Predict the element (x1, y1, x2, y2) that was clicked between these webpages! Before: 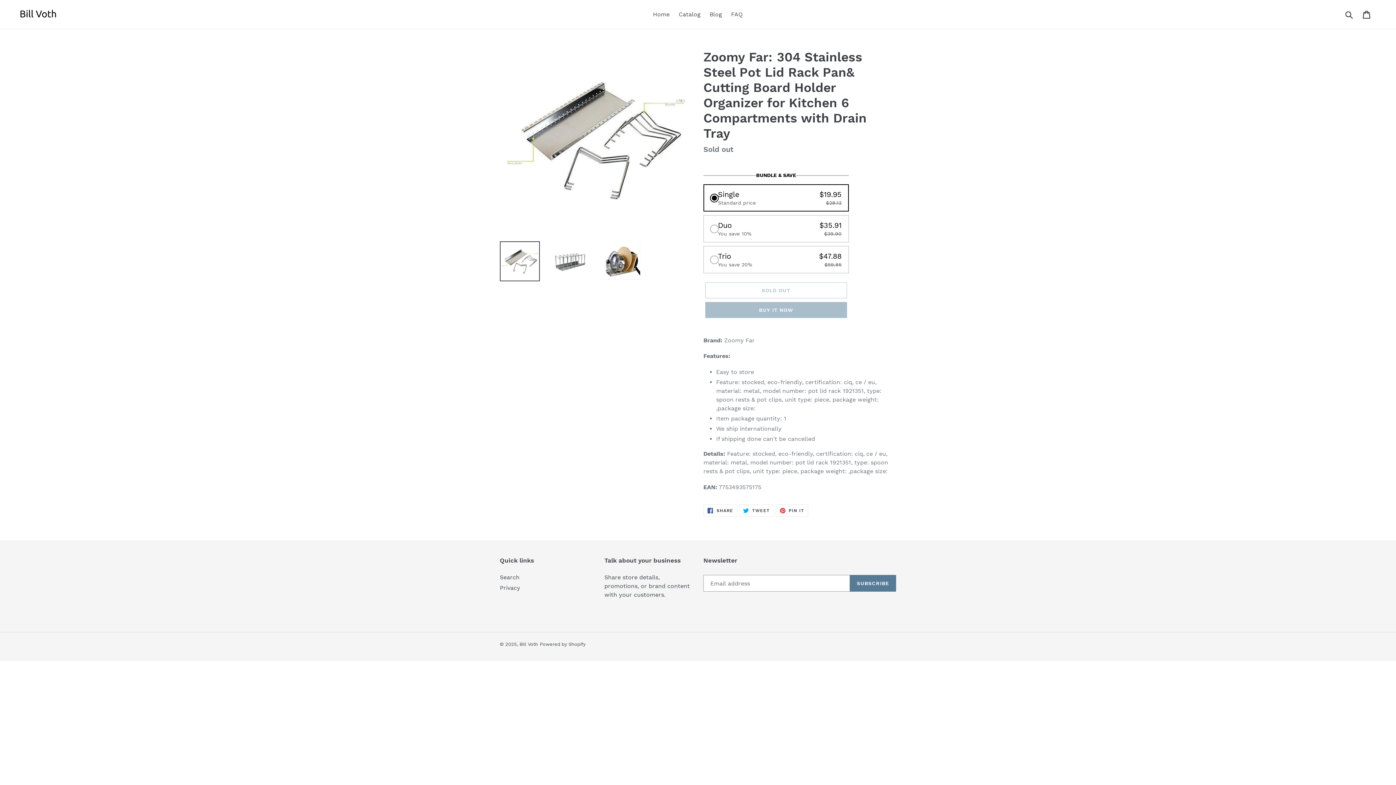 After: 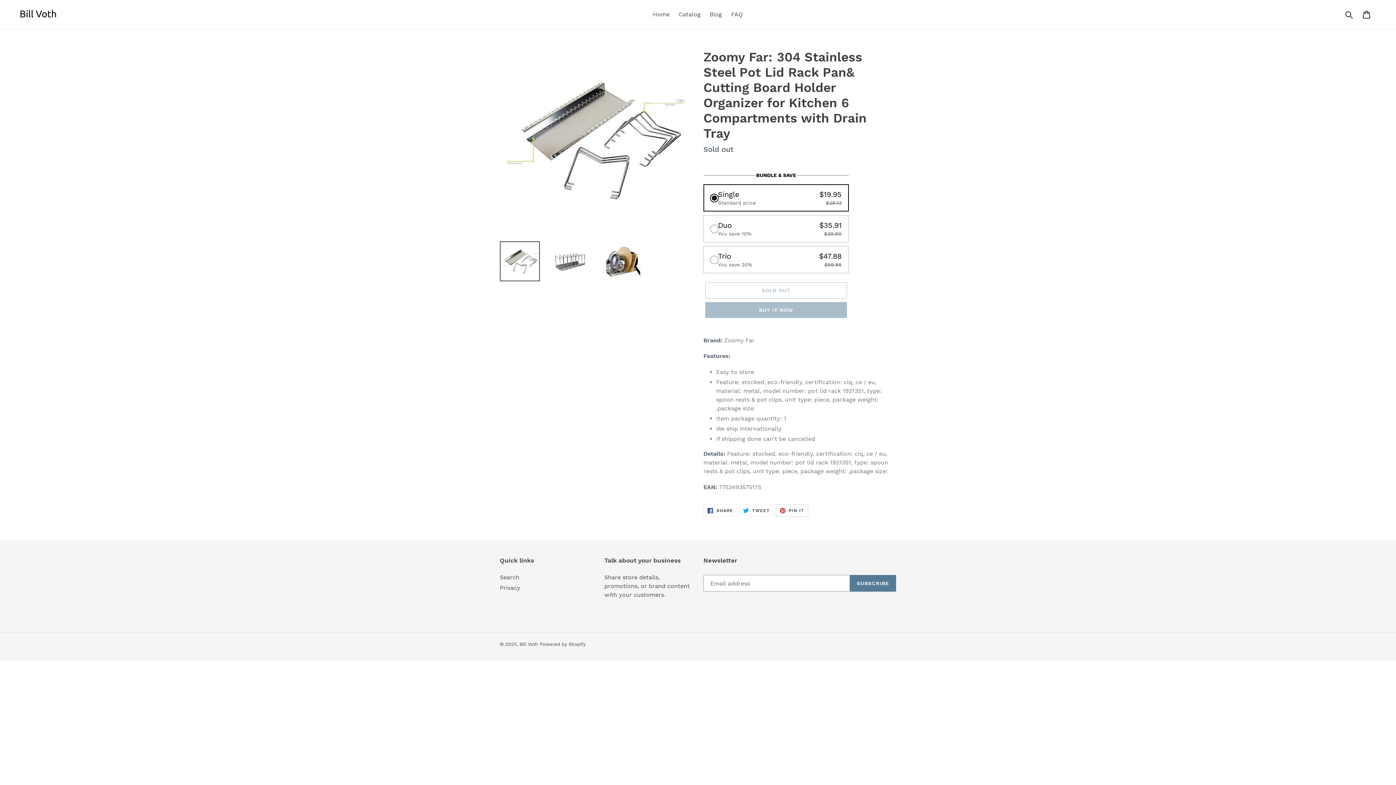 Action: bbox: (775, 504, 808, 517) label:  PIN IT
PIN ON PINTEREST